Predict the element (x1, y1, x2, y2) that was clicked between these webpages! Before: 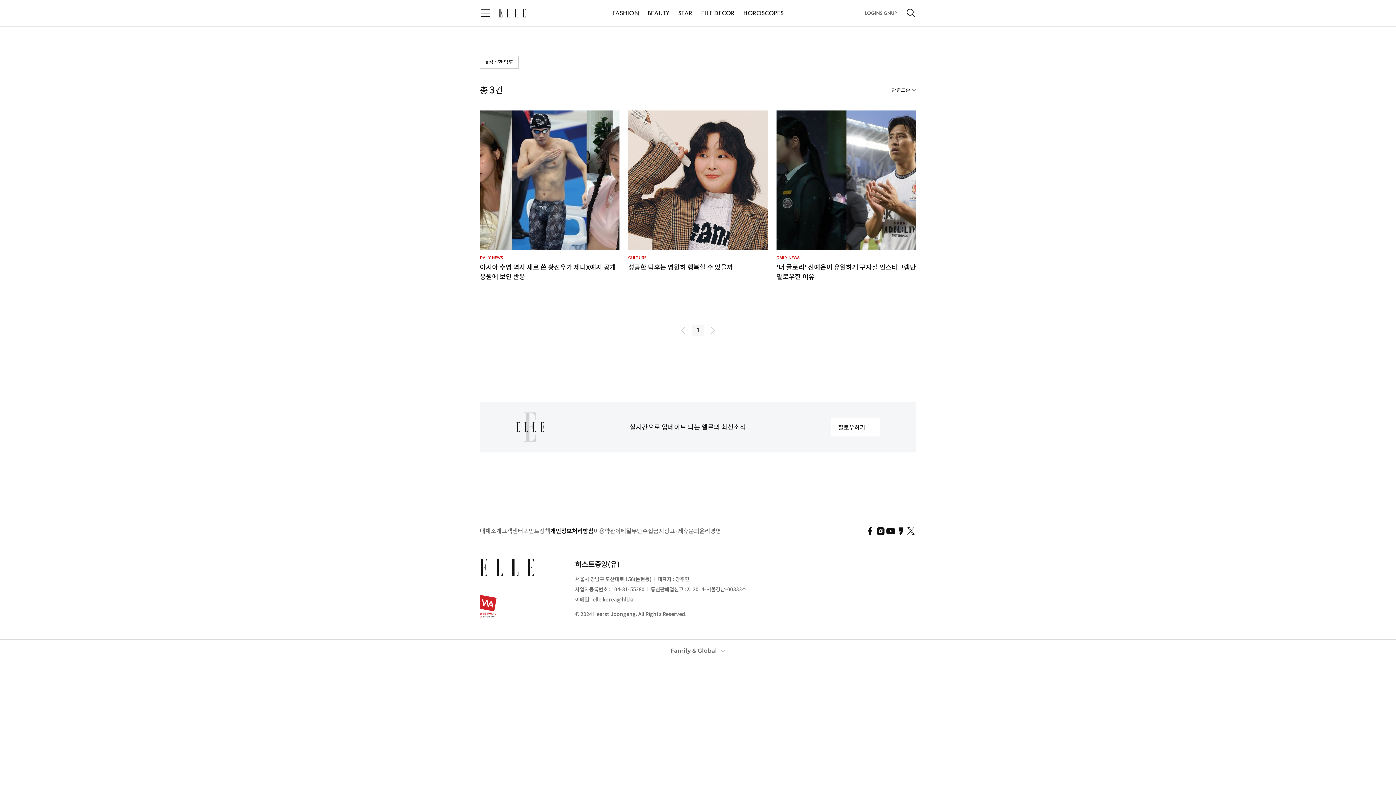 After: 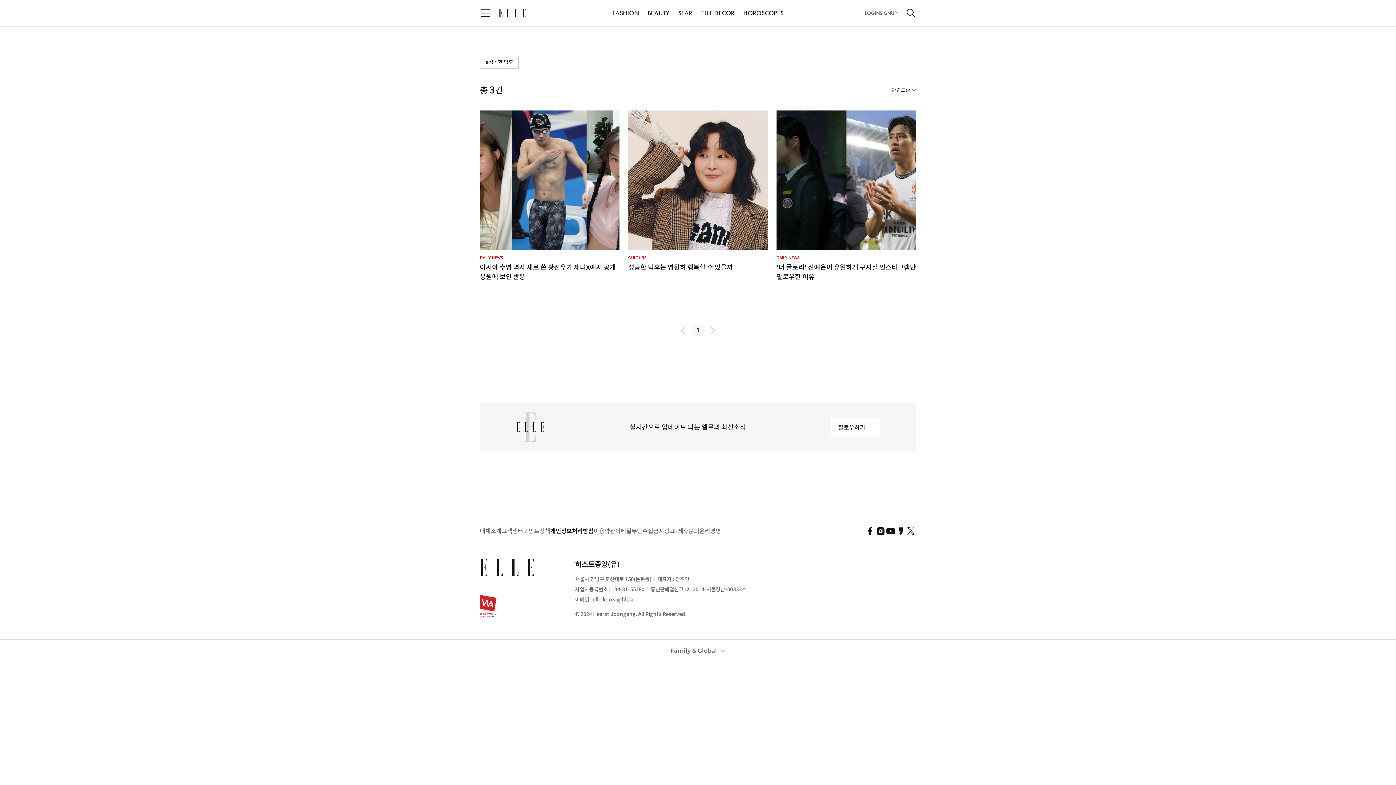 Action: bbox: (885, 526, 896, 536)